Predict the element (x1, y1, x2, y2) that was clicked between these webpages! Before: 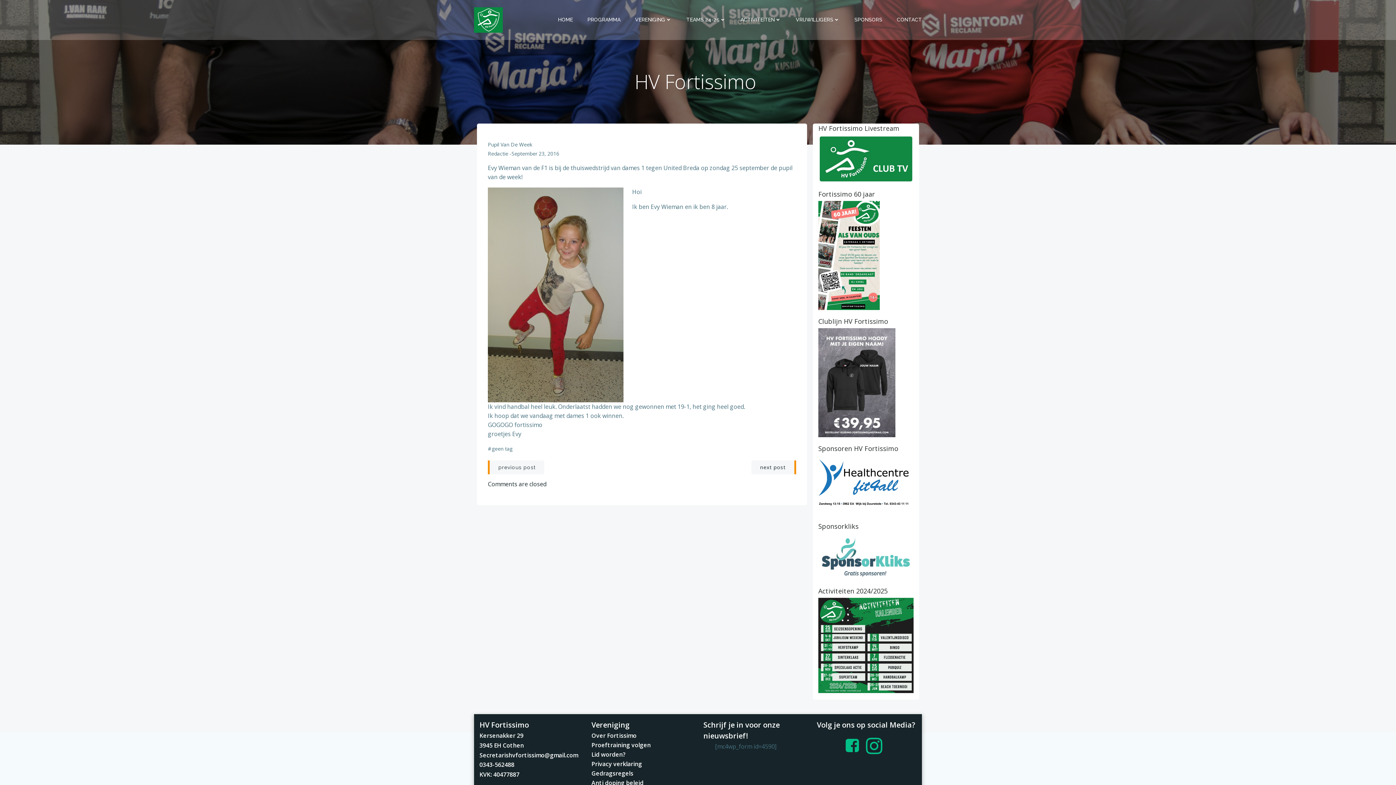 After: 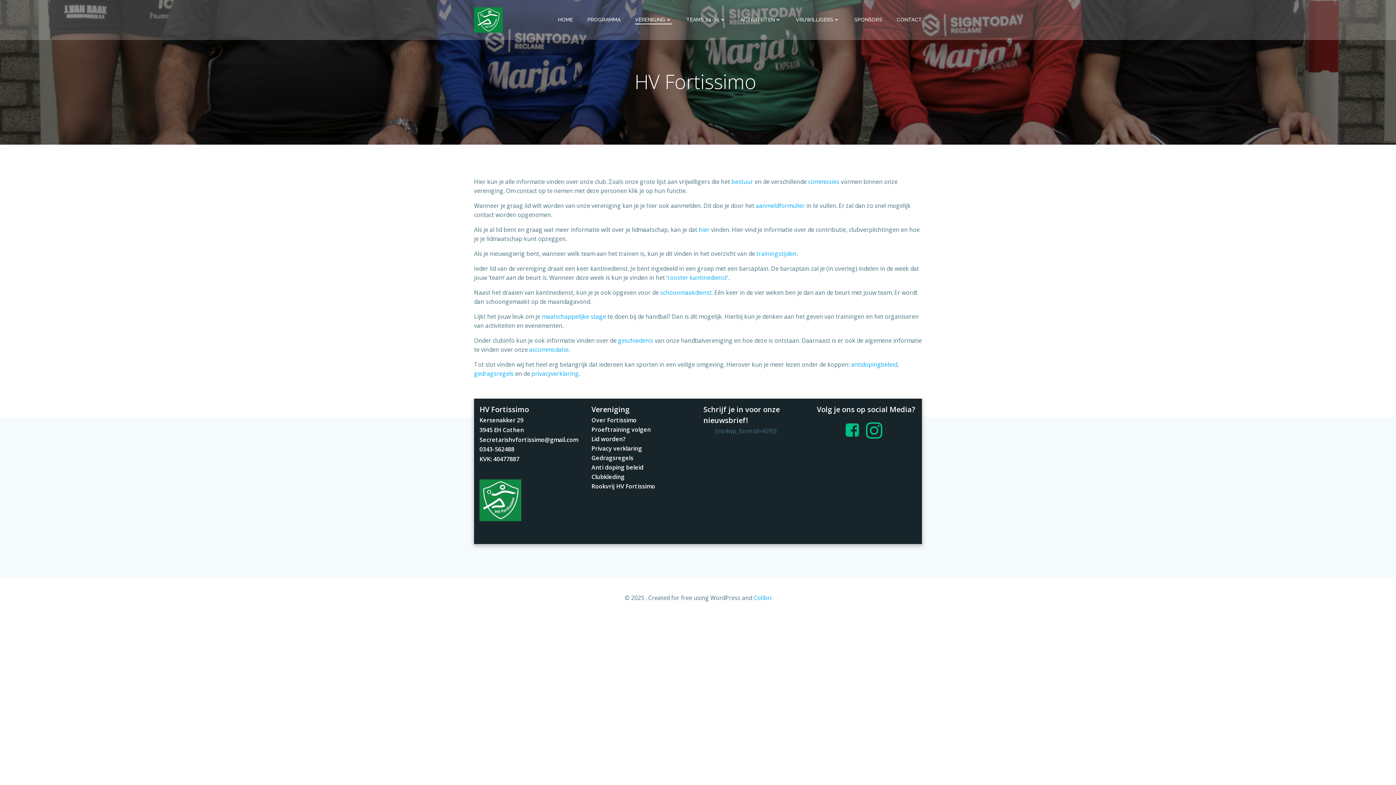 Action: label: VERENIGING bbox: (635, 16, 672, 23)